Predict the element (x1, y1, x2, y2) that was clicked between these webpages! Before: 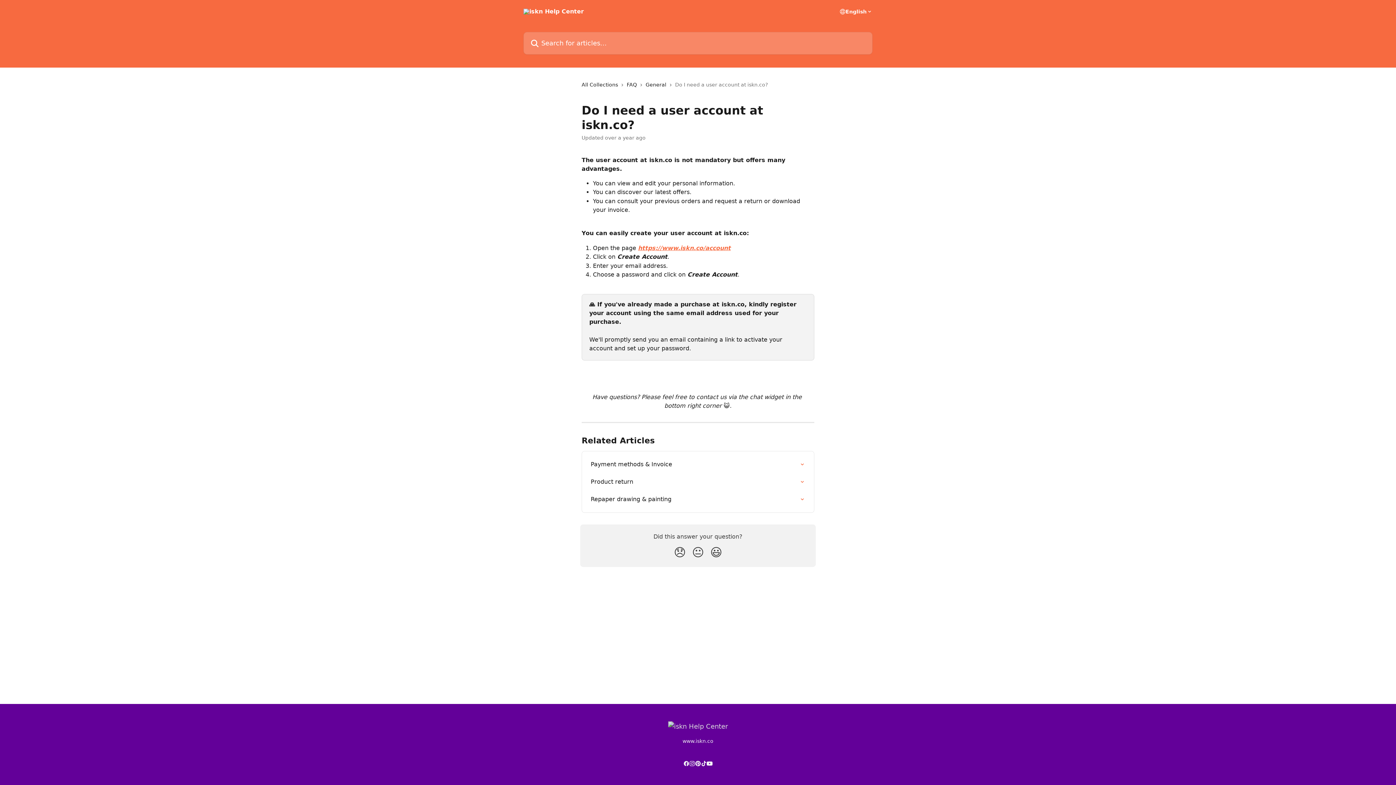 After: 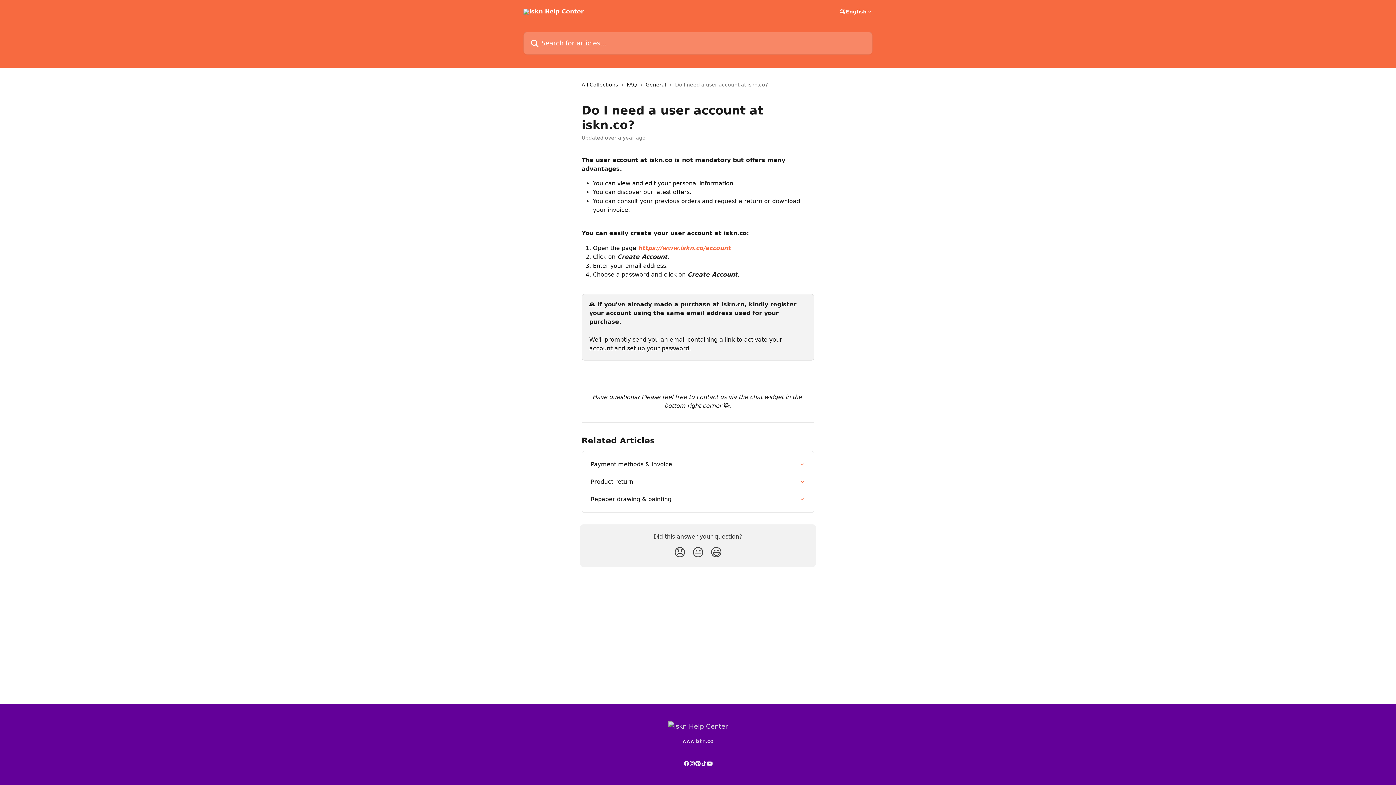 Action: label: https://www.iskn.co/account bbox: (638, 244, 730, 251)